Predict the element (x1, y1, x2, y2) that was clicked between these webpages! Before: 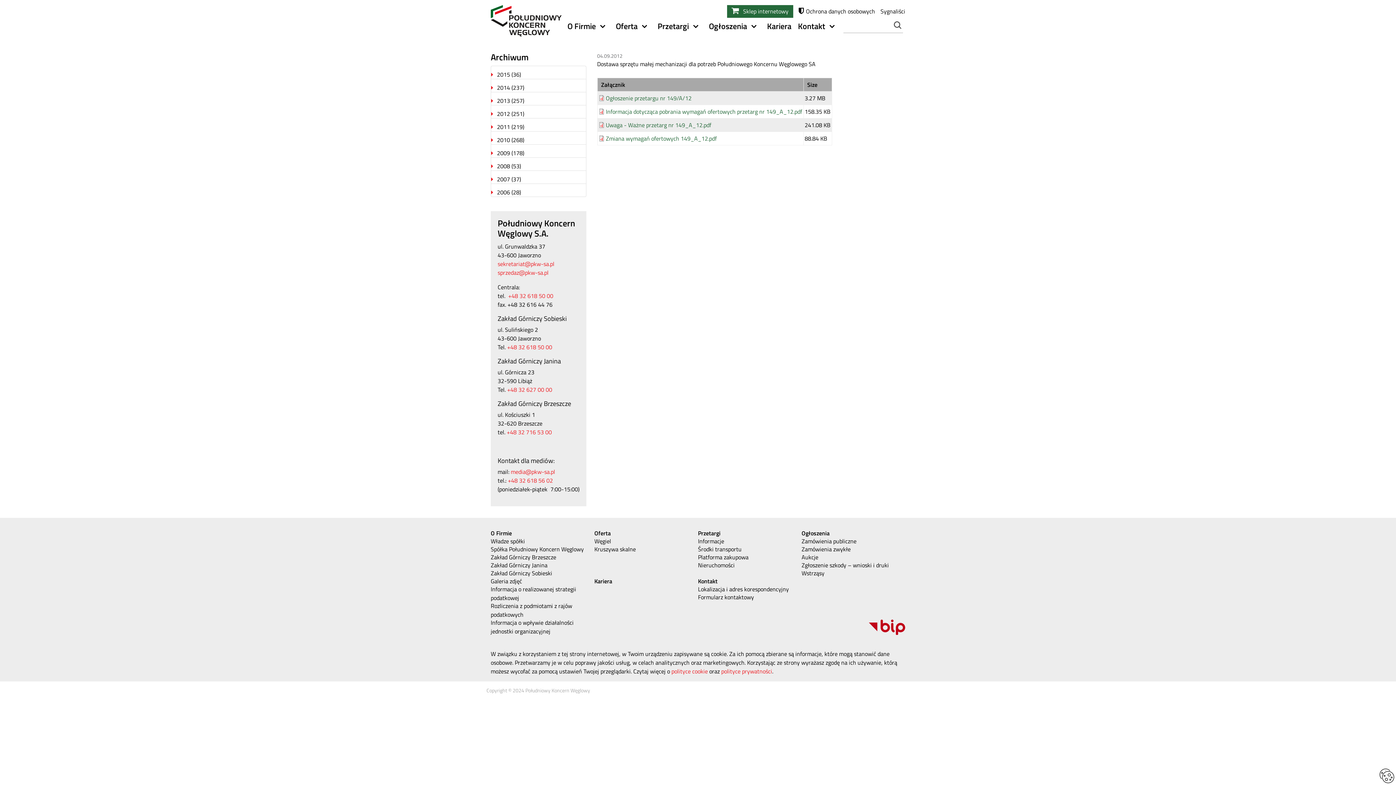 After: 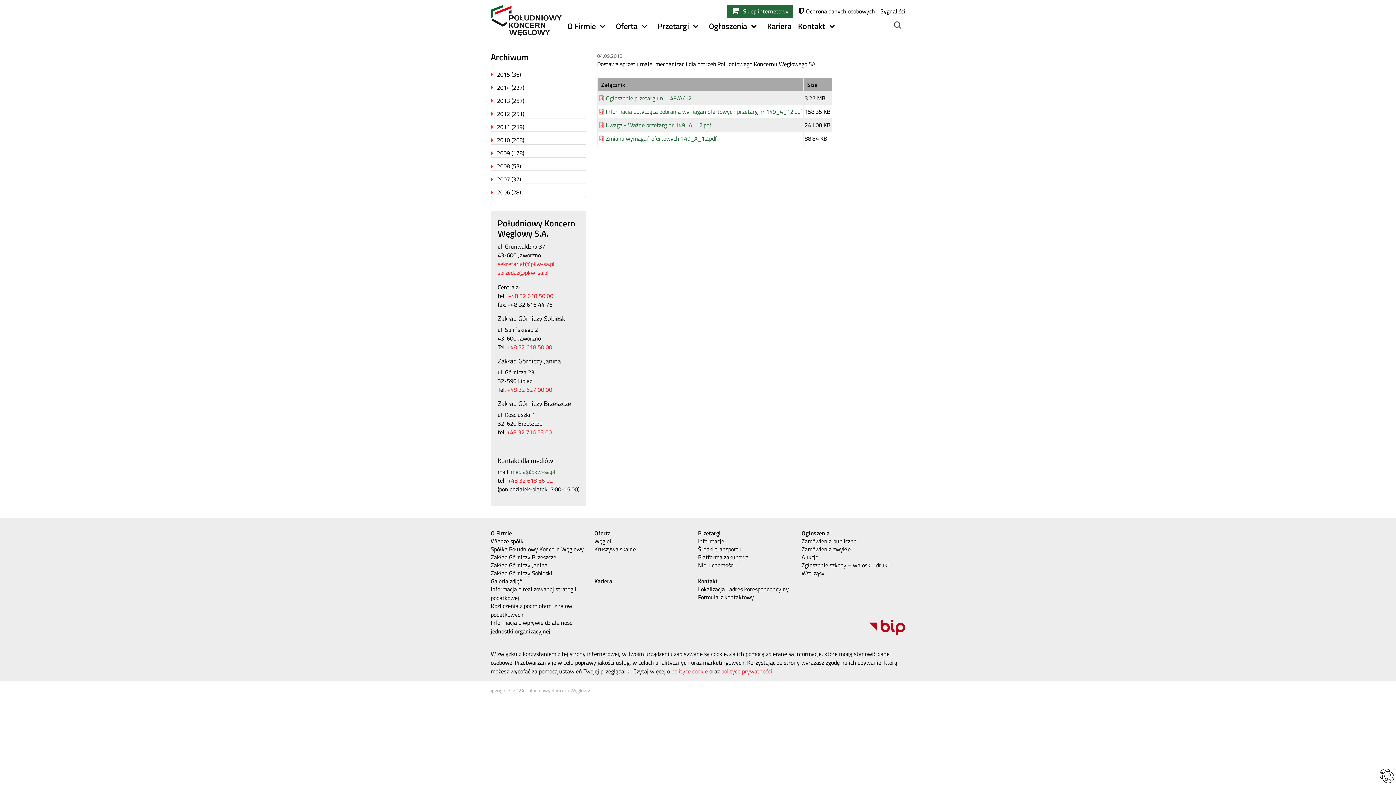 Action: bbox: (510, 467, 555, 476) label: media@pkw-sa.pl